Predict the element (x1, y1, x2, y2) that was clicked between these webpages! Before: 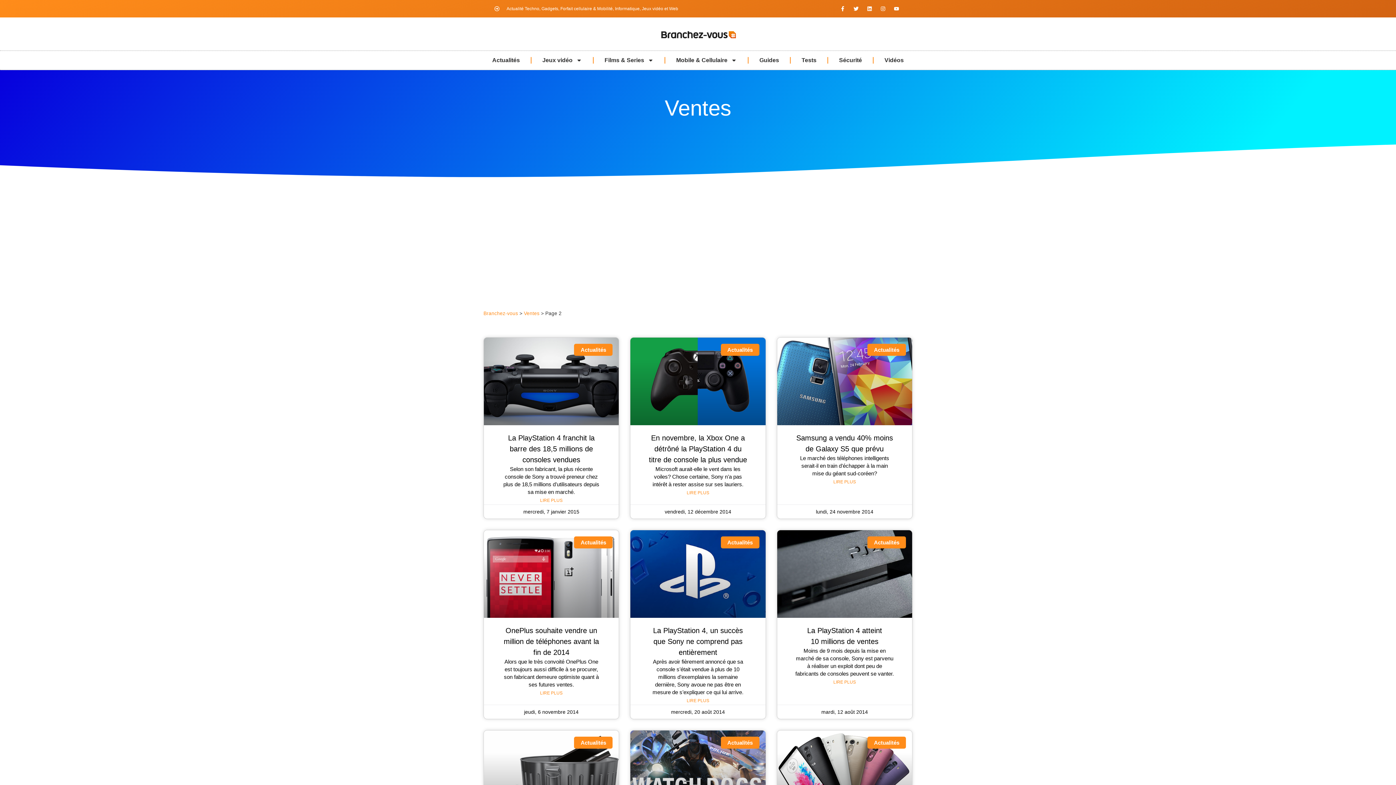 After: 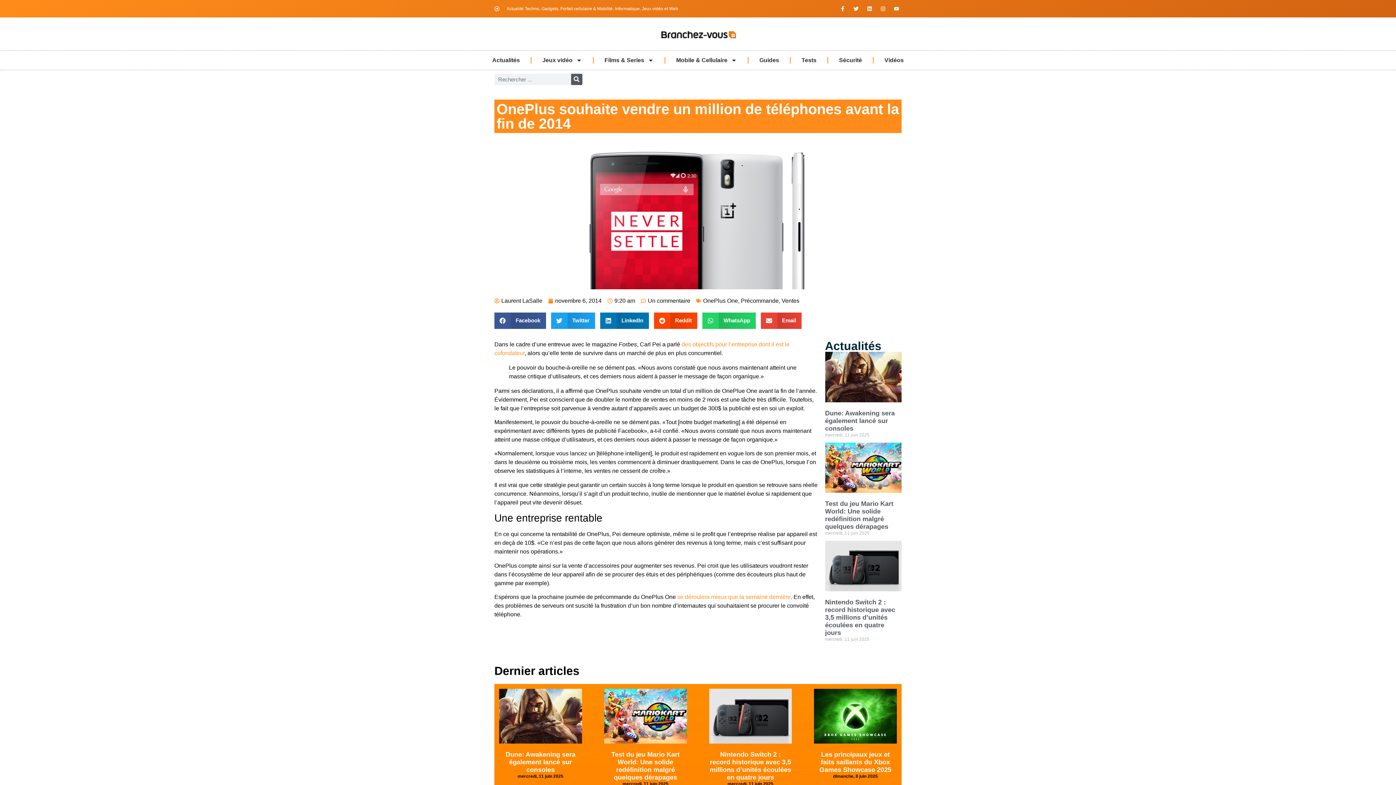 Action: label: En savoir plus sur OnePlus souhaite vendre un million de téléphones avant la fin de 2014 bbox: (540, 690, 562, 696)